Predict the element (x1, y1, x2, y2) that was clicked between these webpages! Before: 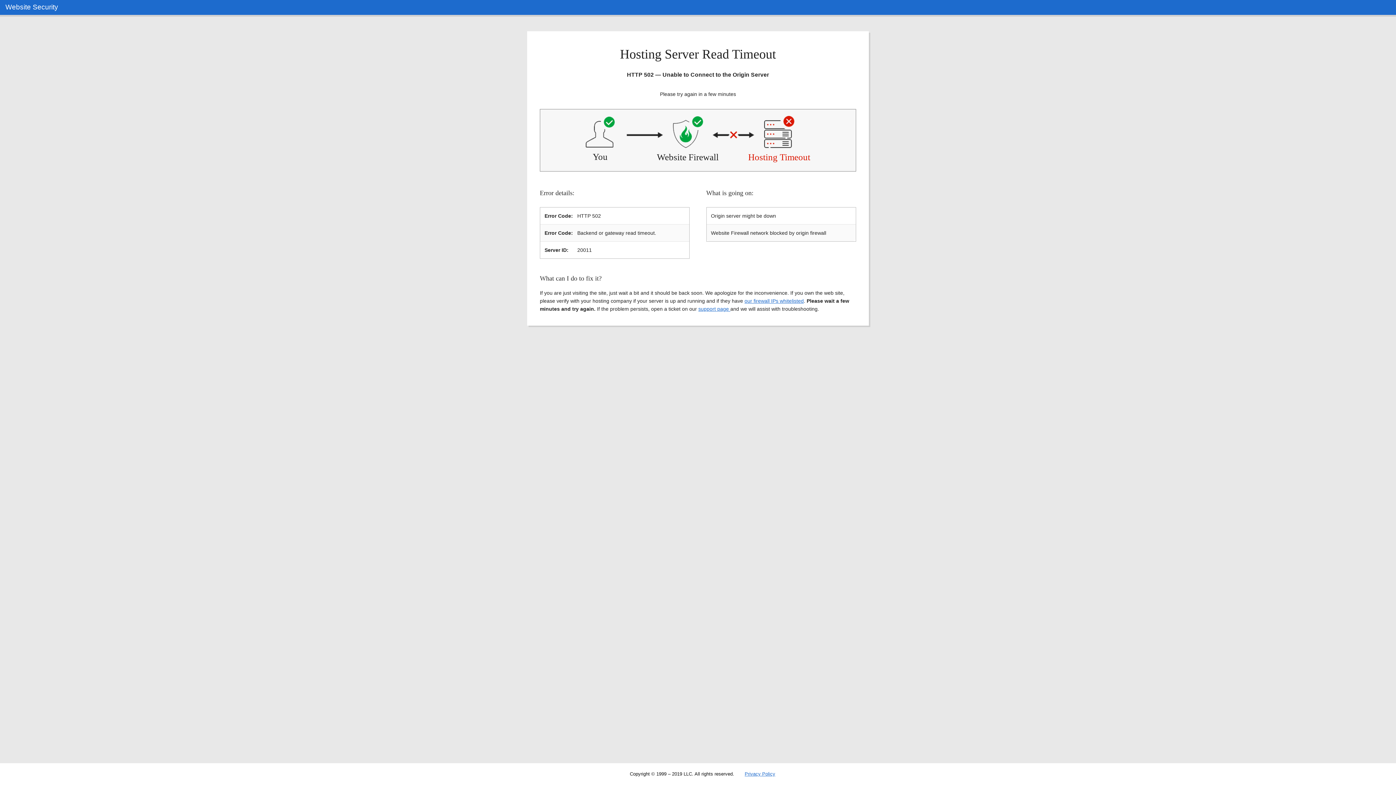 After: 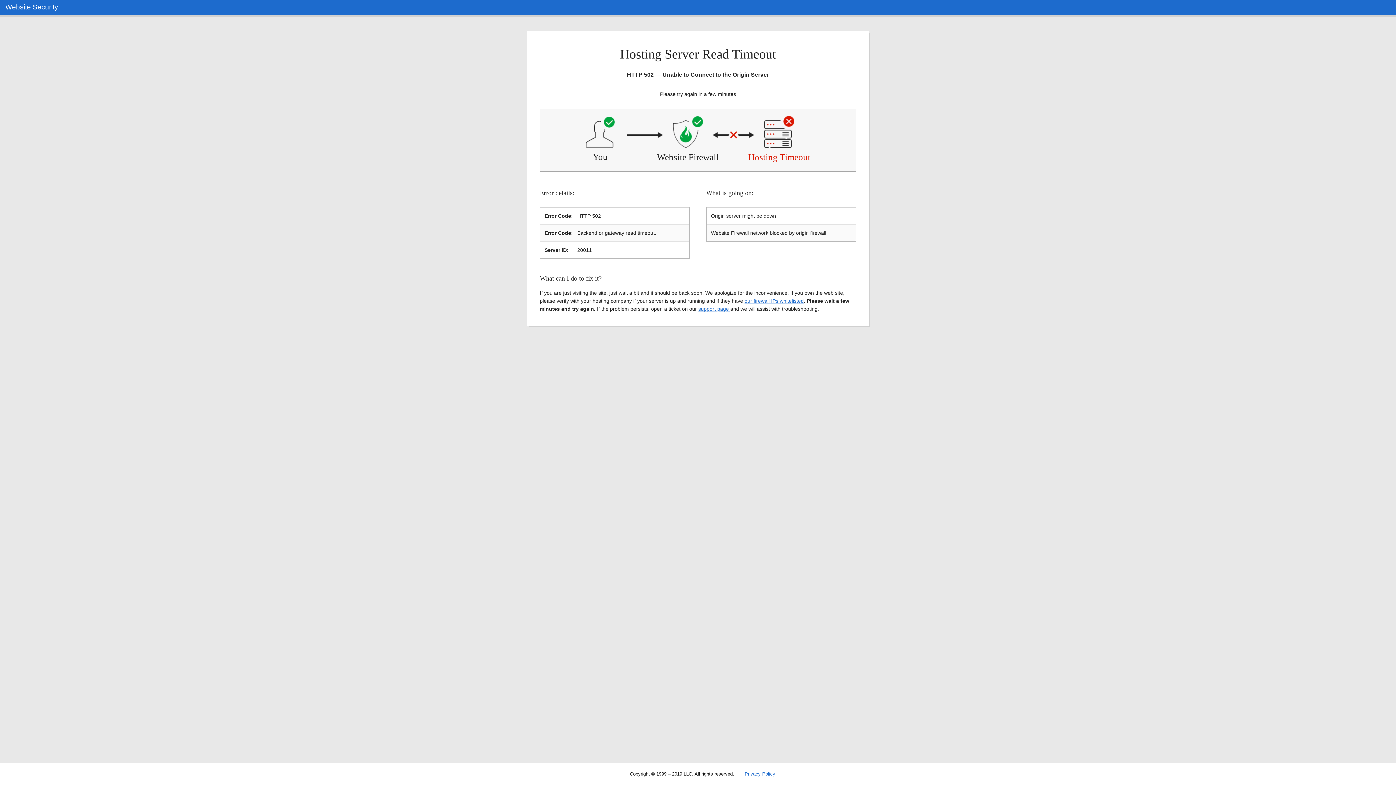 Action: bbox: (744, 771, 775, 777) label: Privacy Policy